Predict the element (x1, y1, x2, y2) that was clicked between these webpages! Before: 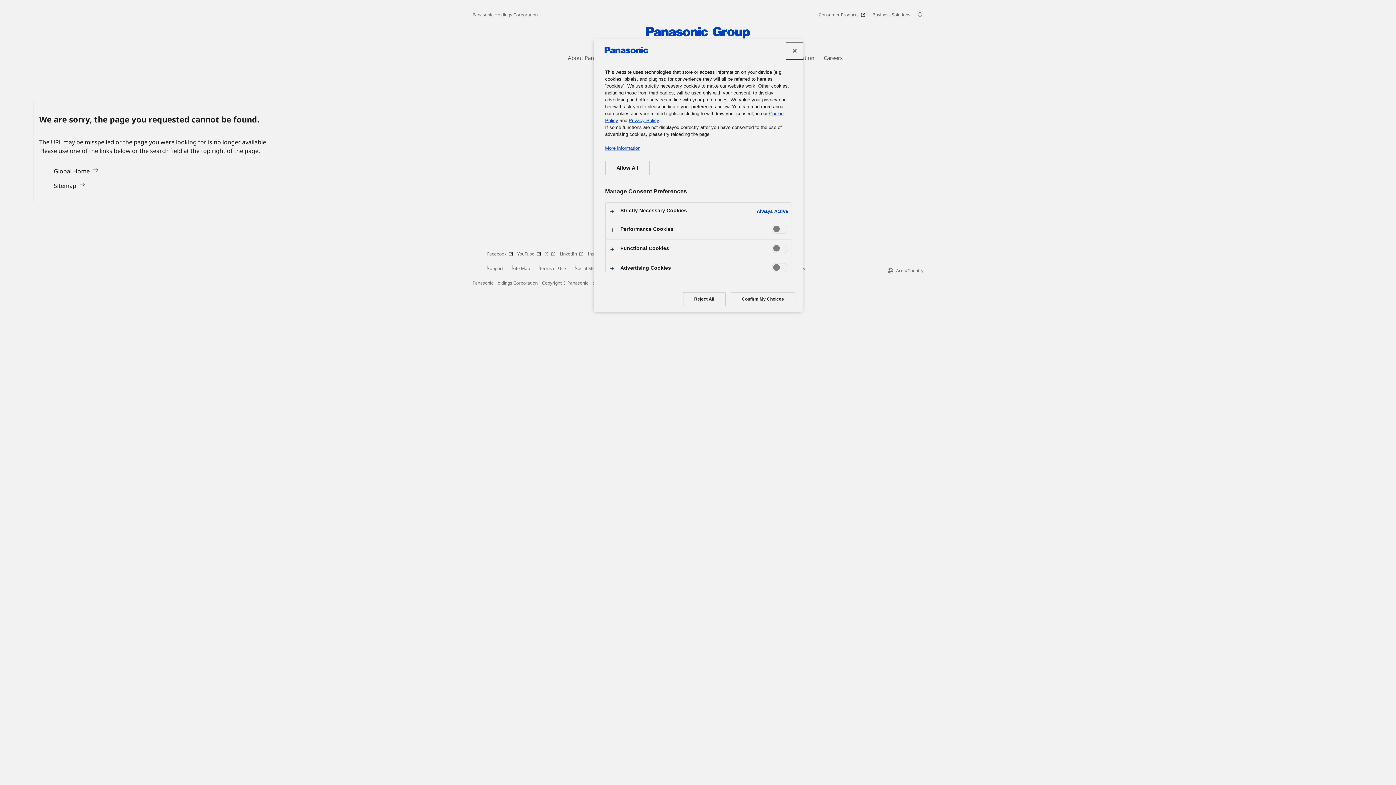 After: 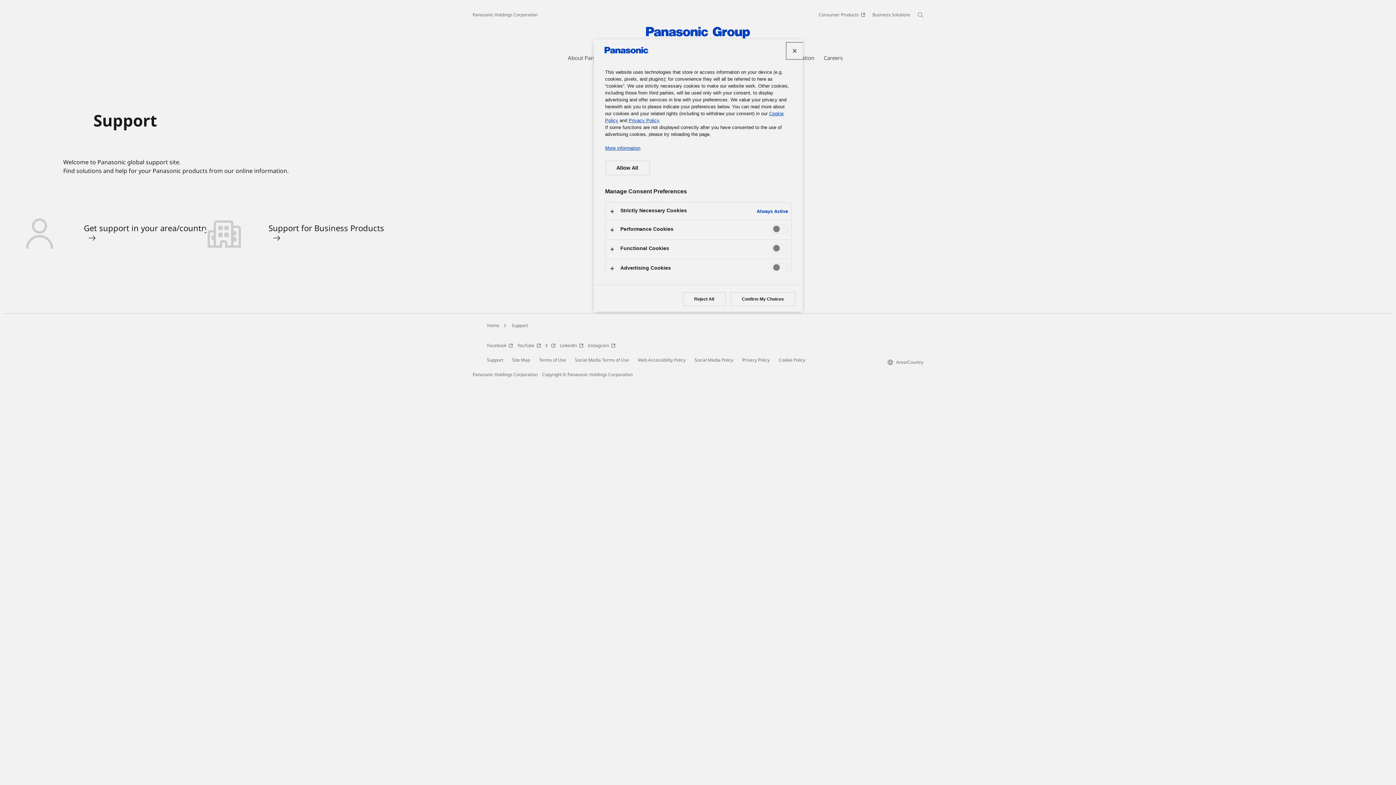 Action: label: Support bbox: (487, 265, 503, 271)